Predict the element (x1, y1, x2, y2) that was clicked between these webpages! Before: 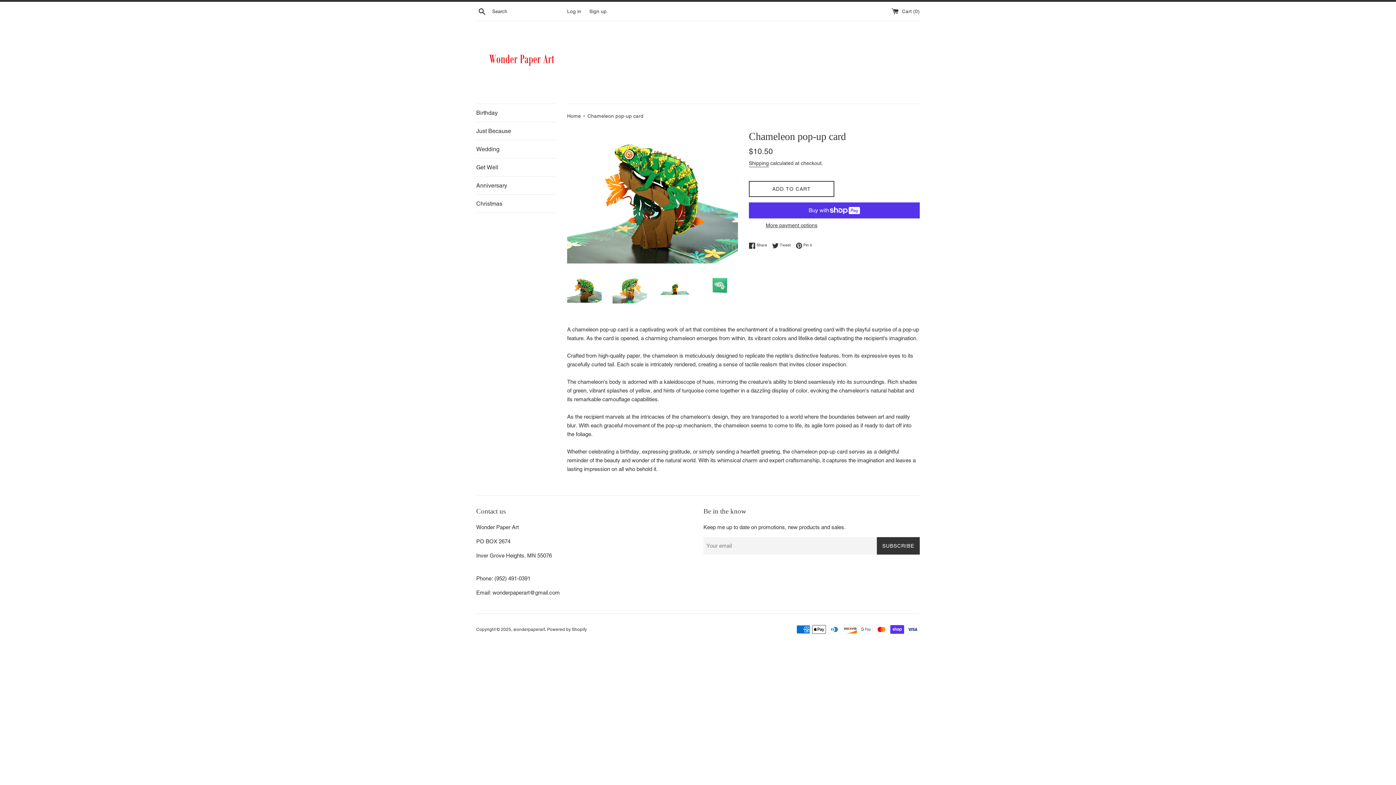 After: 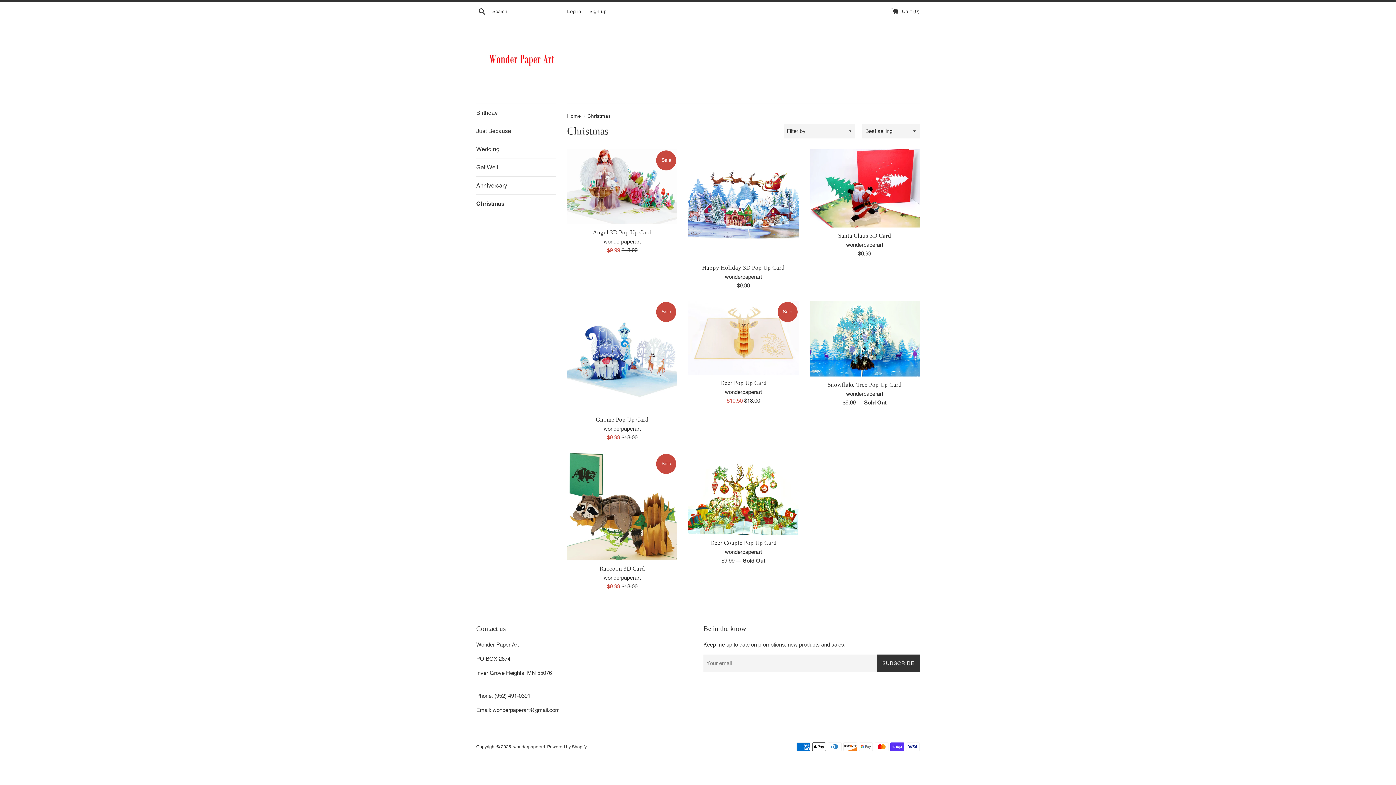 Action: label: Christmas bbox: (476, 194, 556, 212)